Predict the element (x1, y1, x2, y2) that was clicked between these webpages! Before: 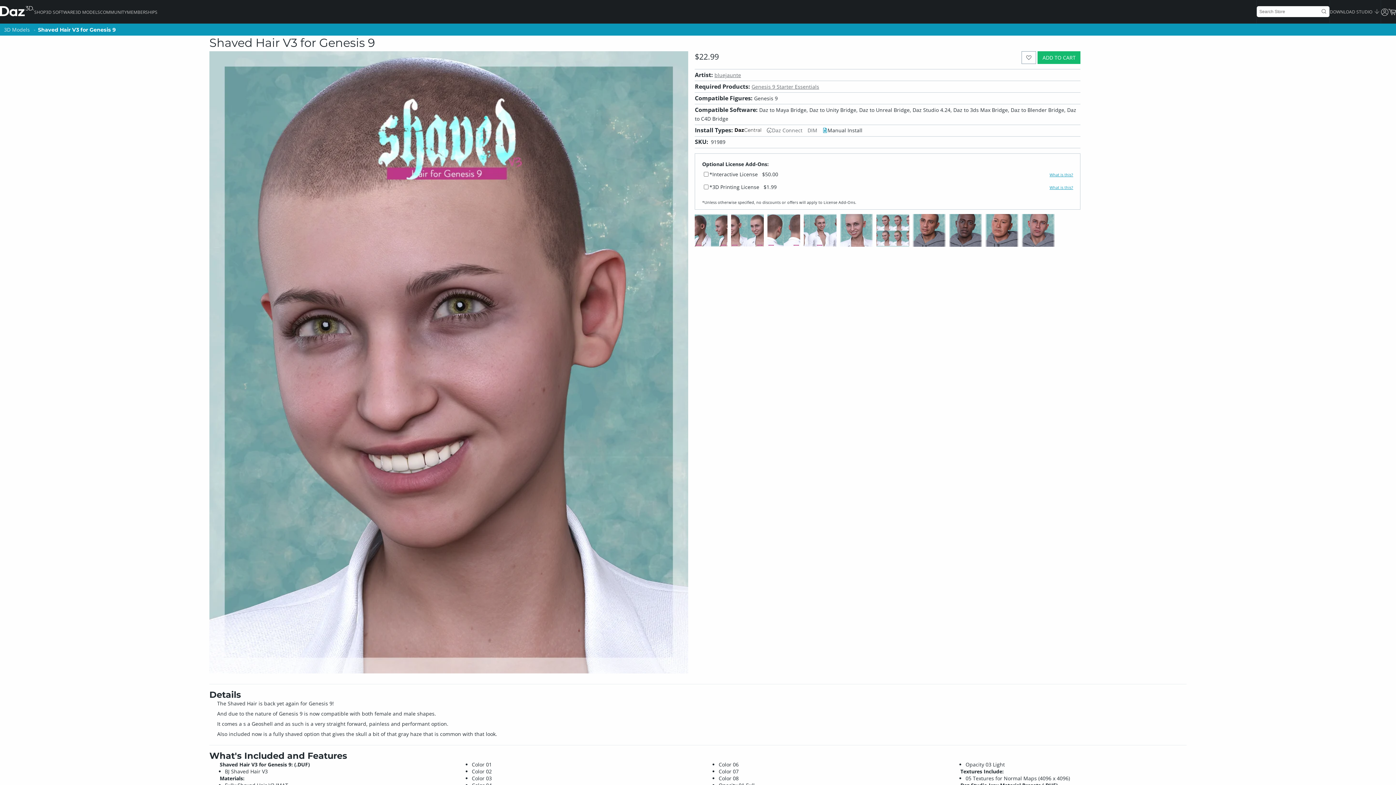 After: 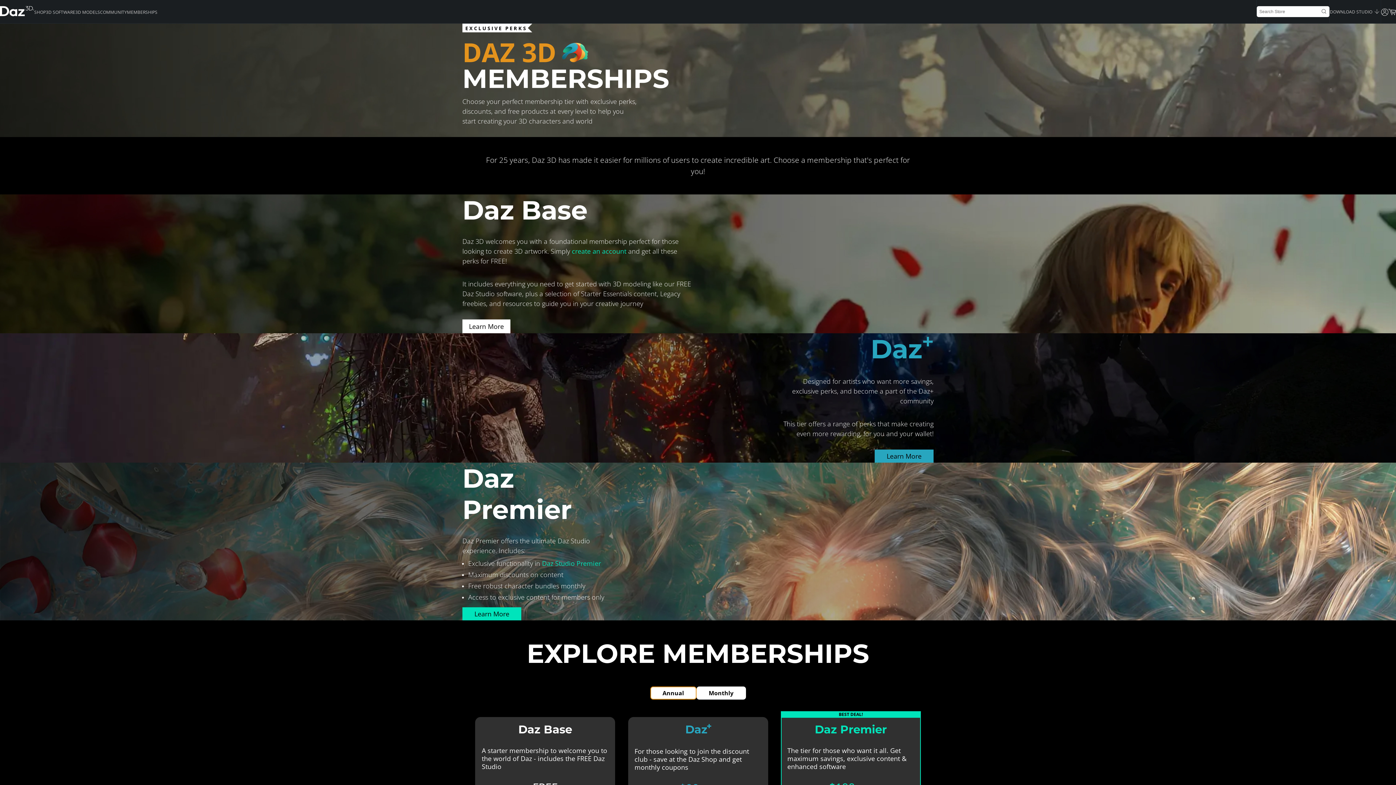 Action: label: MEMBERSHIPS bbox: (126, 9, 157, 16)